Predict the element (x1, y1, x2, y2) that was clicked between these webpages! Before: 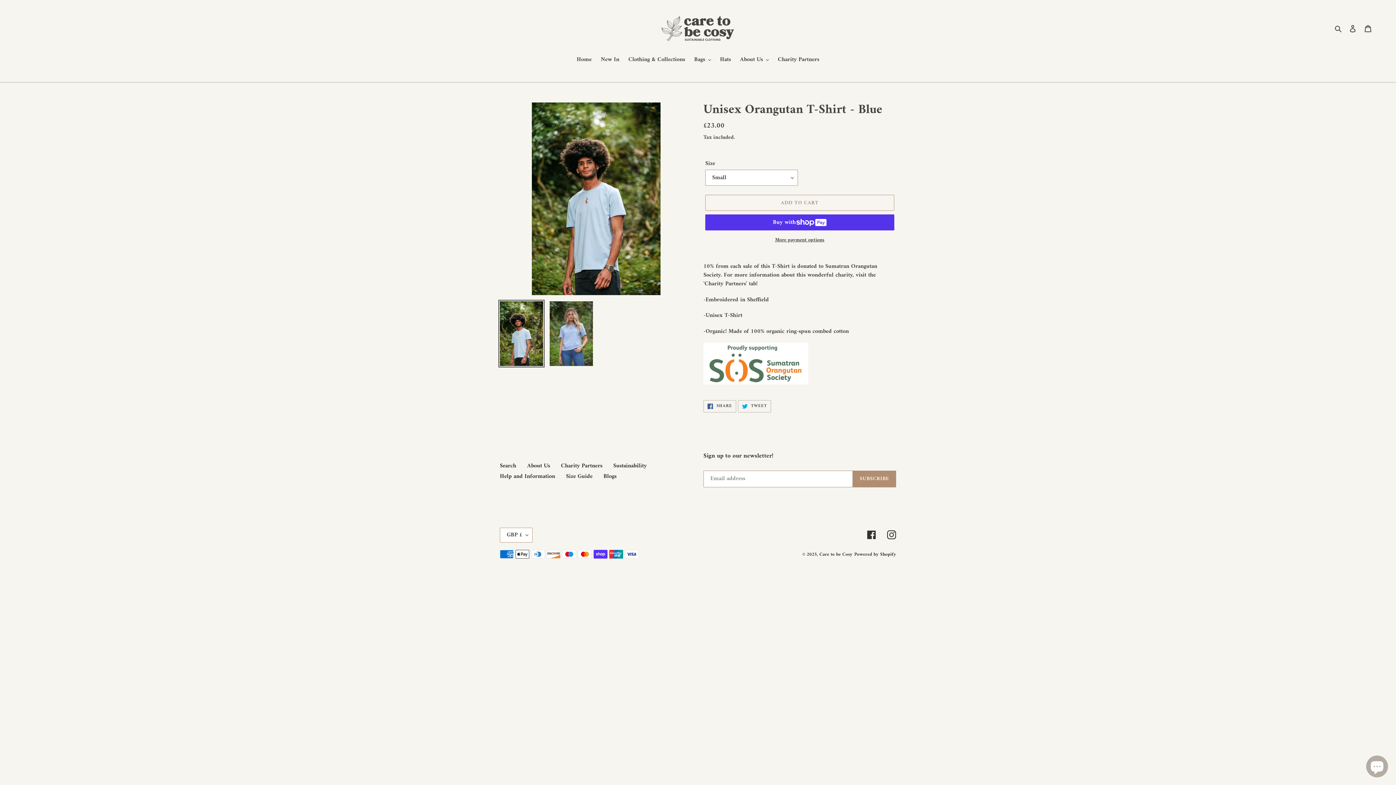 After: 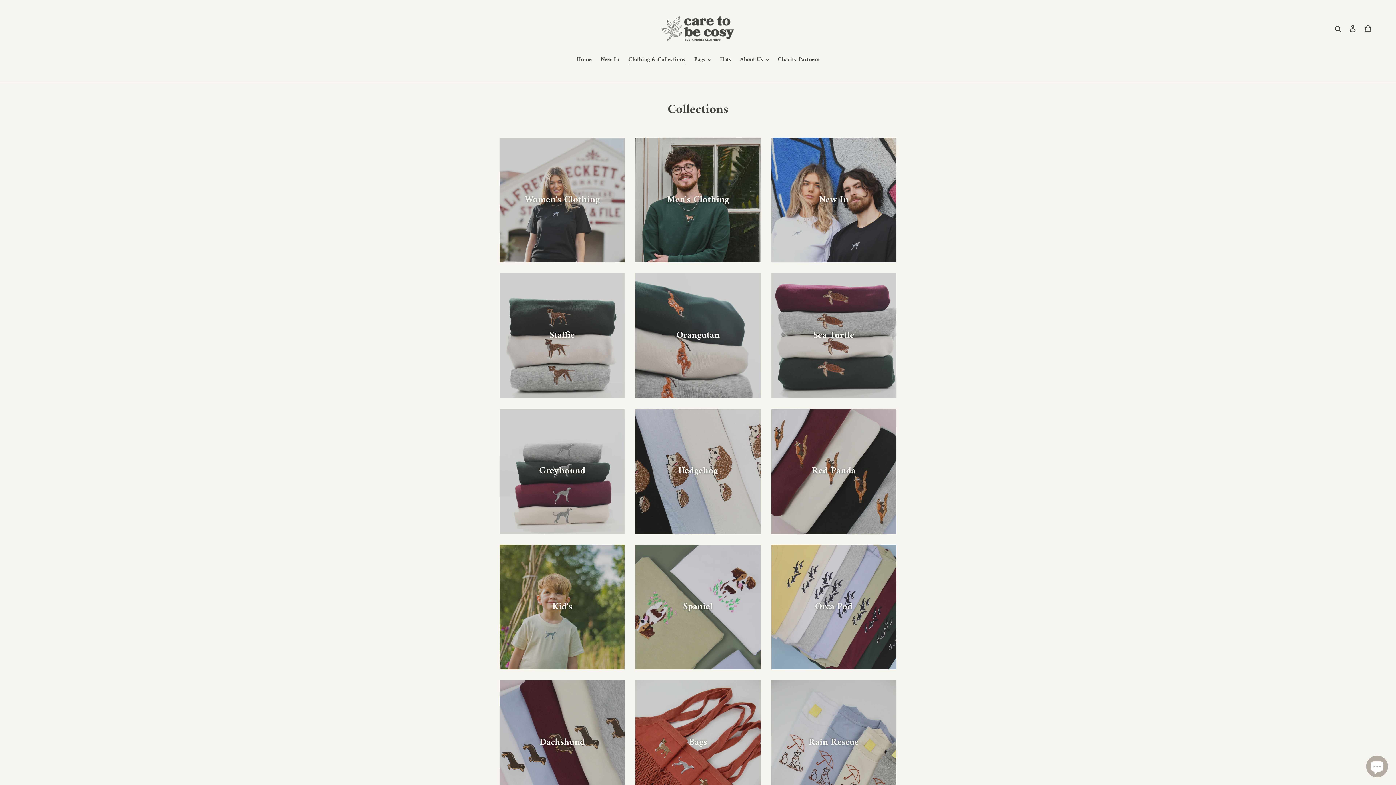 Action: bbox: (624, 55, 688, 65) label: Clothing & Collections